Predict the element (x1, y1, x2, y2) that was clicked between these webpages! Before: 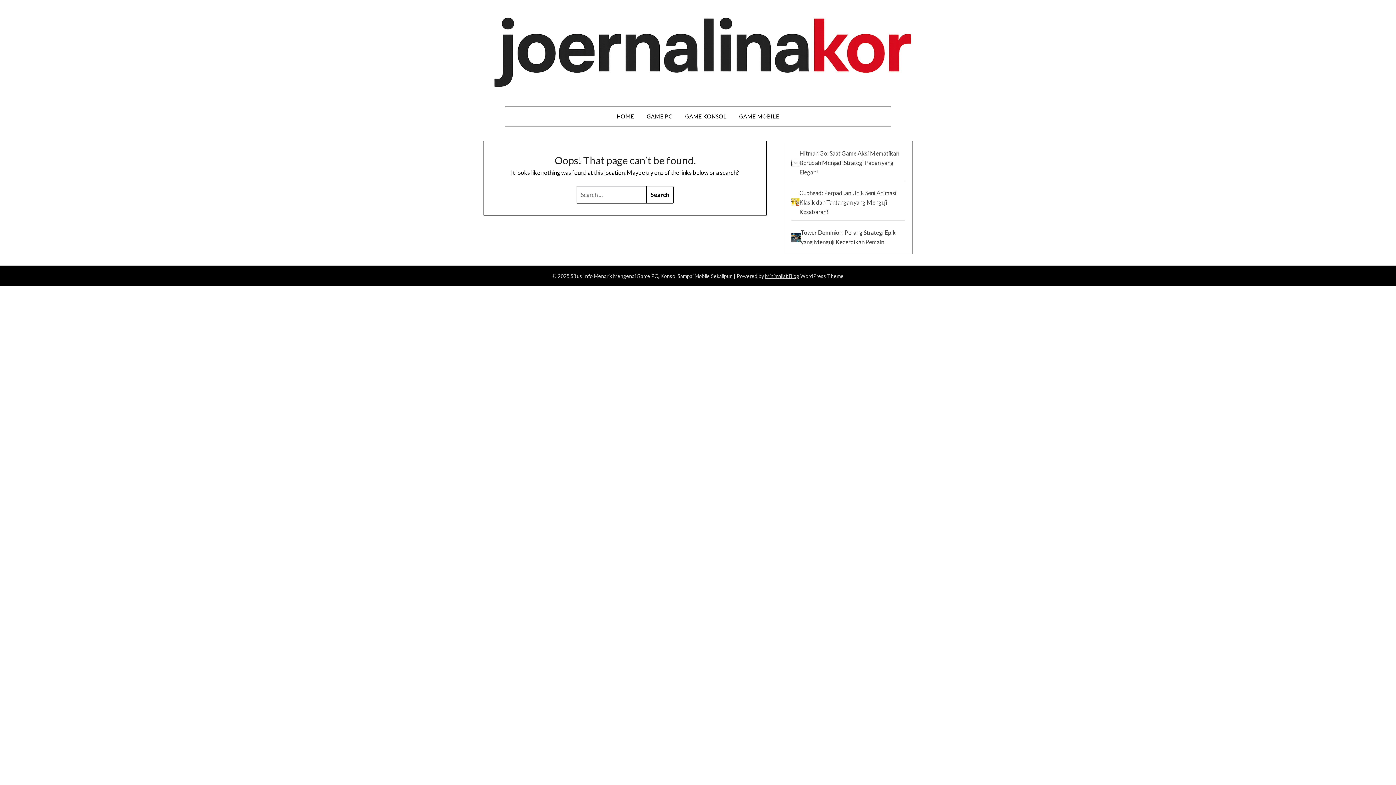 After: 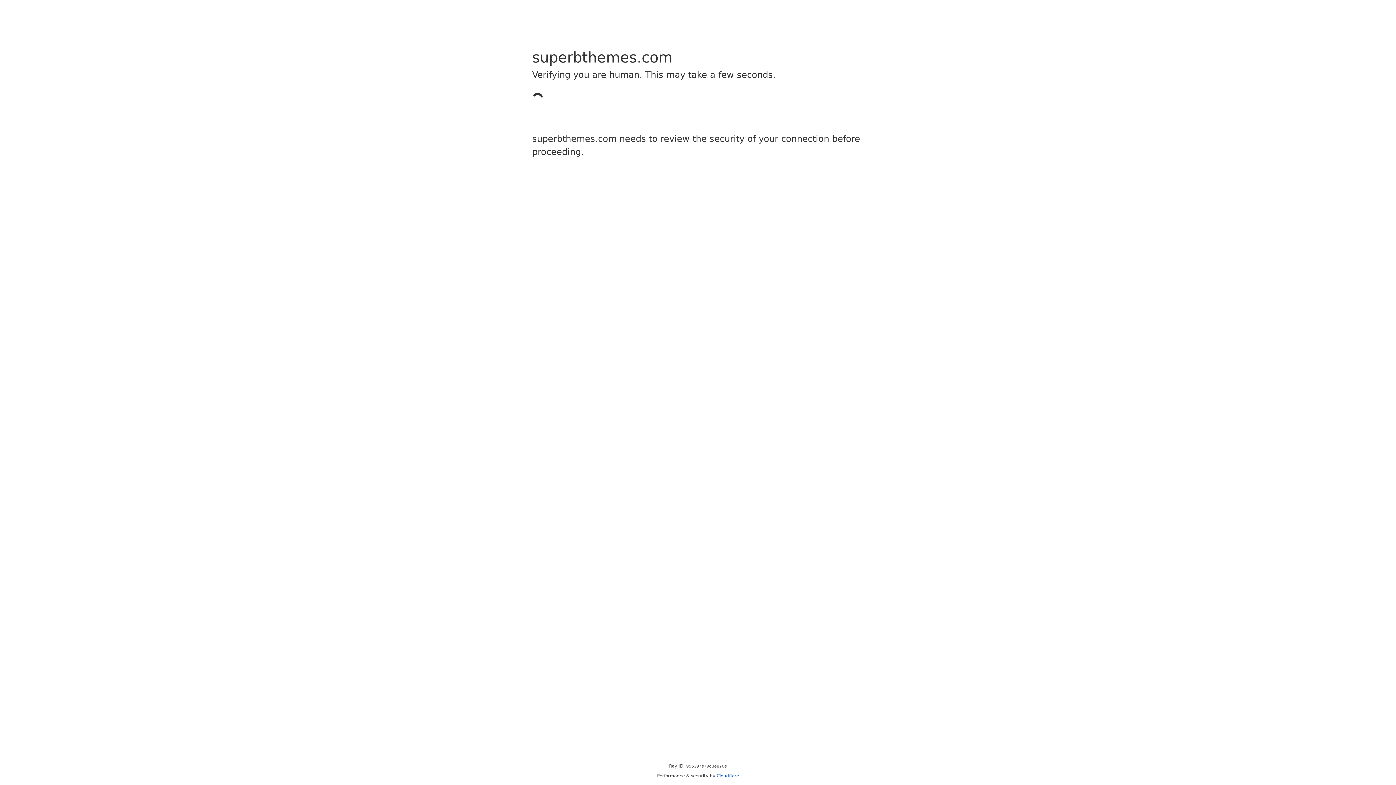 Action: label: Minimalist Blog bbox: (765, 273, 799, 279)